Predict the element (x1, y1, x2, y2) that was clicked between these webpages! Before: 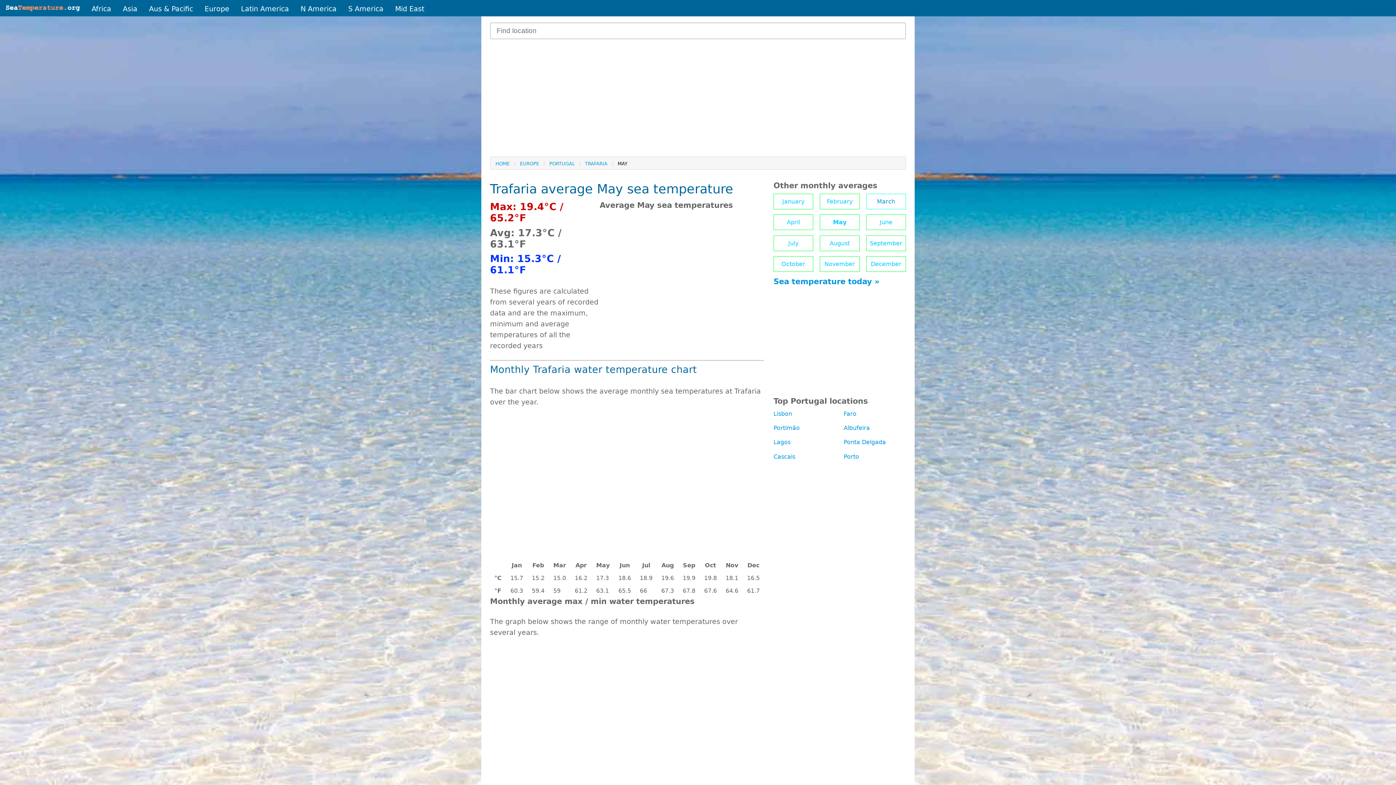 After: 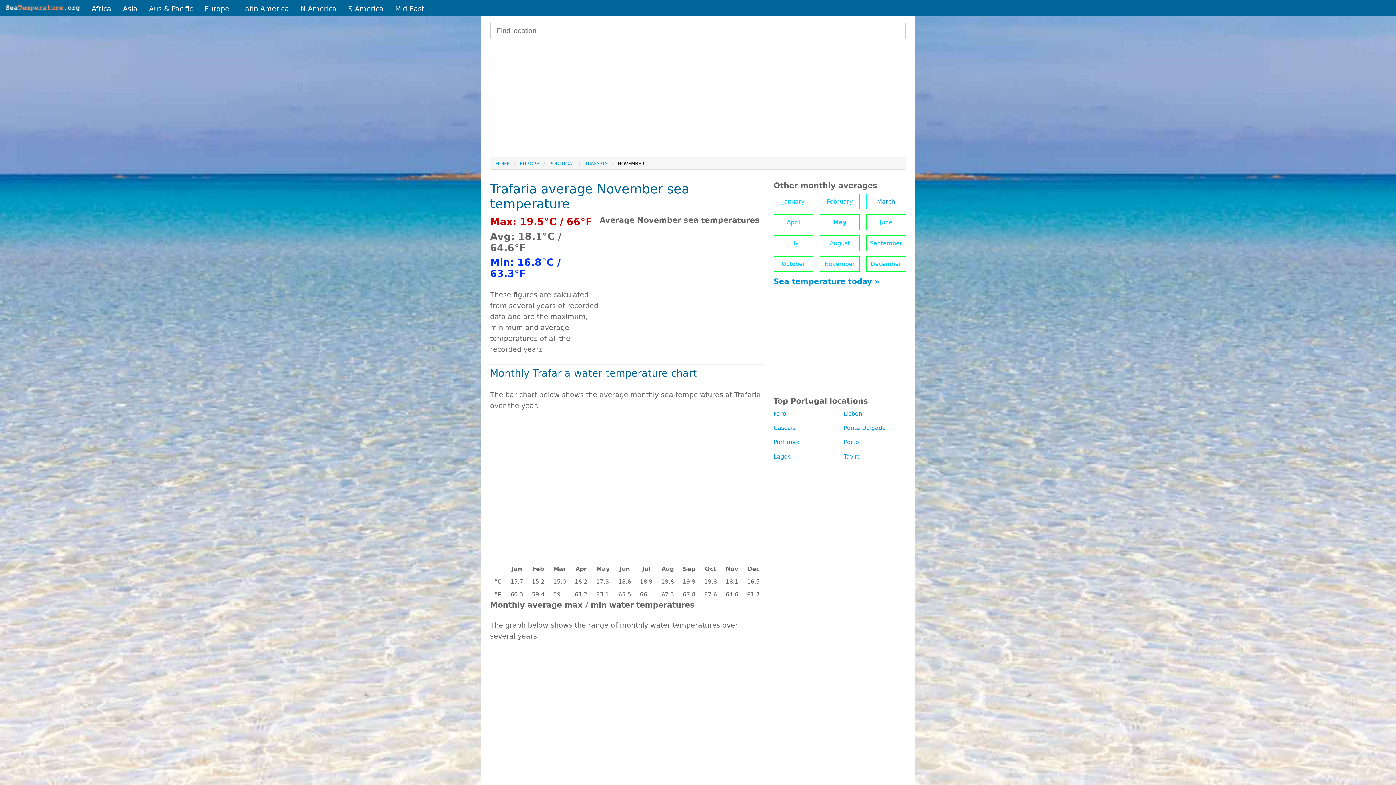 Action: bbox: (820, 256, 859, 272) label: November